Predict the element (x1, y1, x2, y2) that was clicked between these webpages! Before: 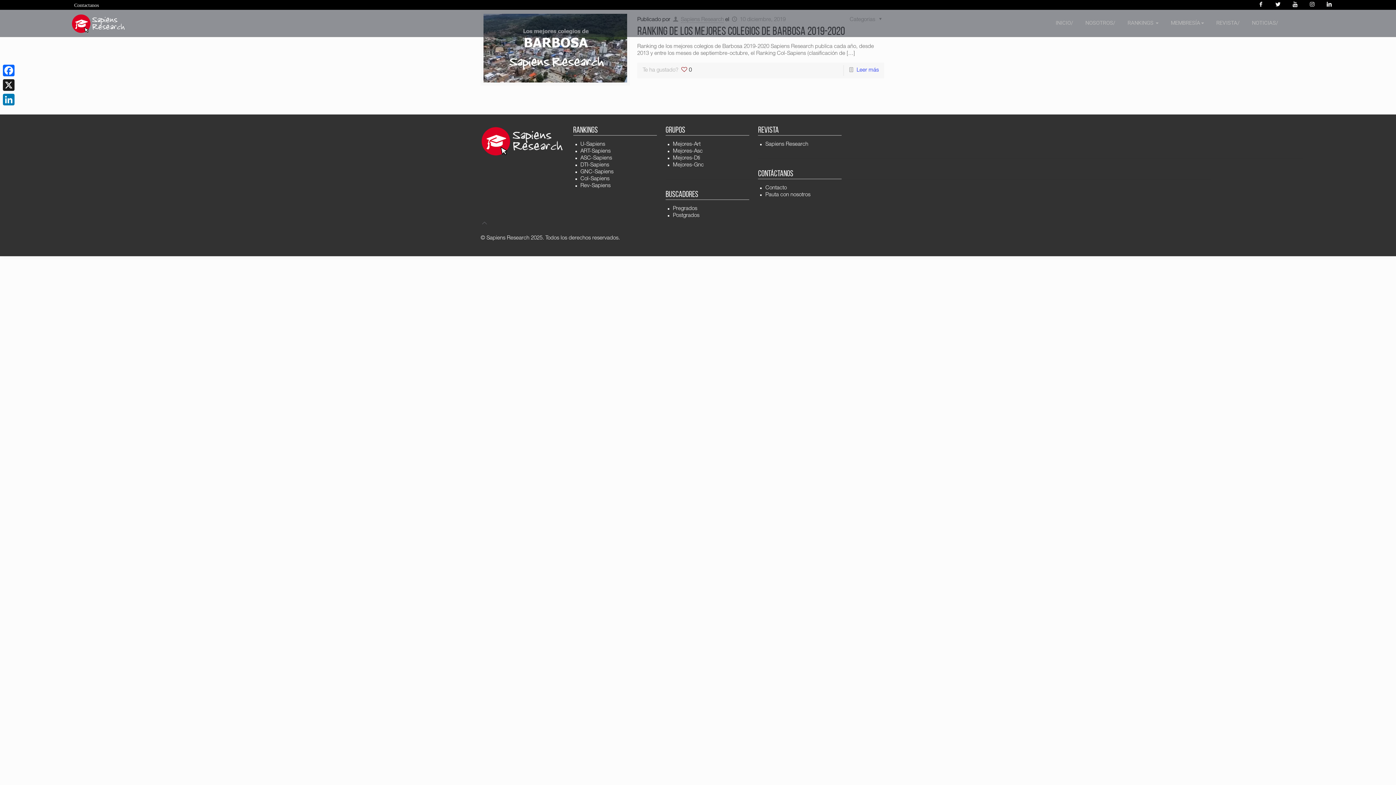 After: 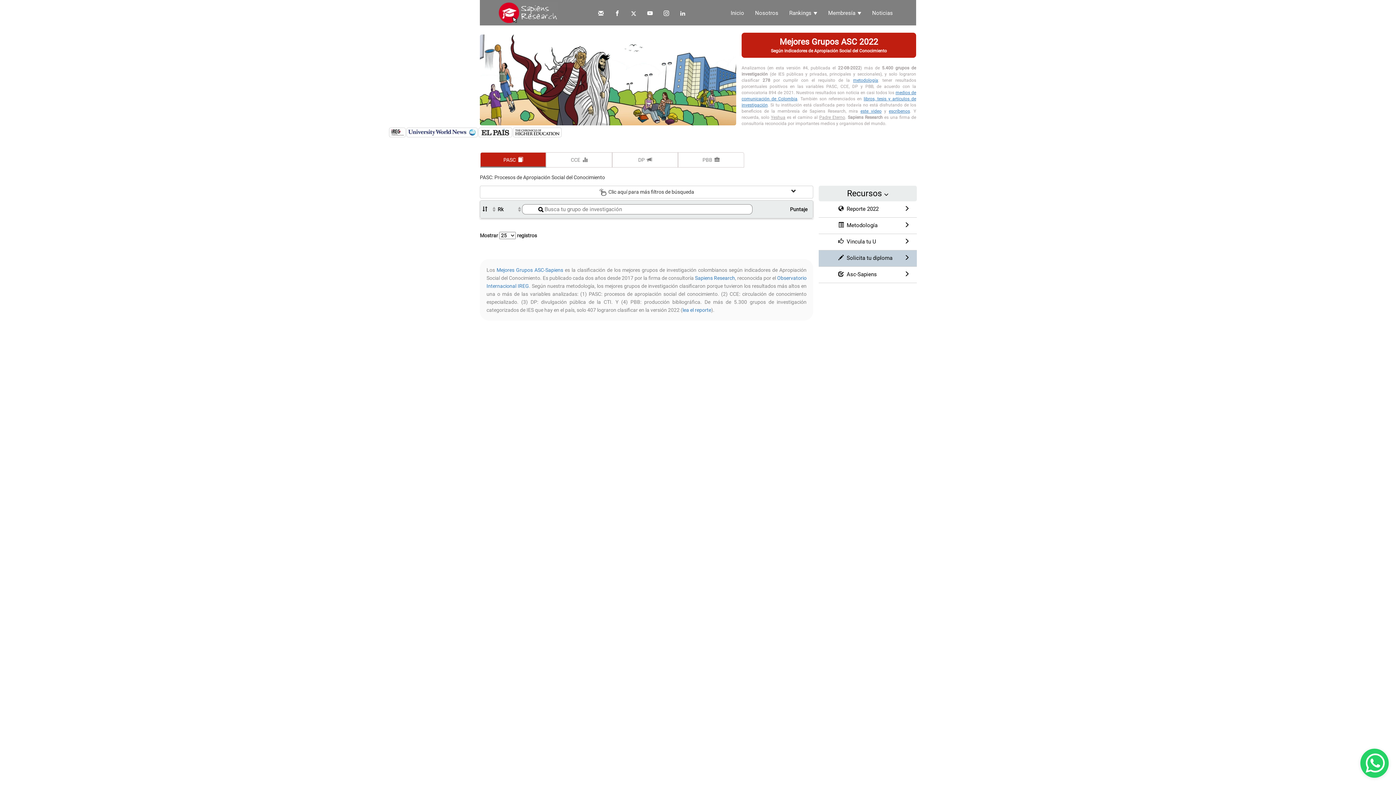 Action: label: Mejores-Asc bbox: (673, 147, 749, 154)